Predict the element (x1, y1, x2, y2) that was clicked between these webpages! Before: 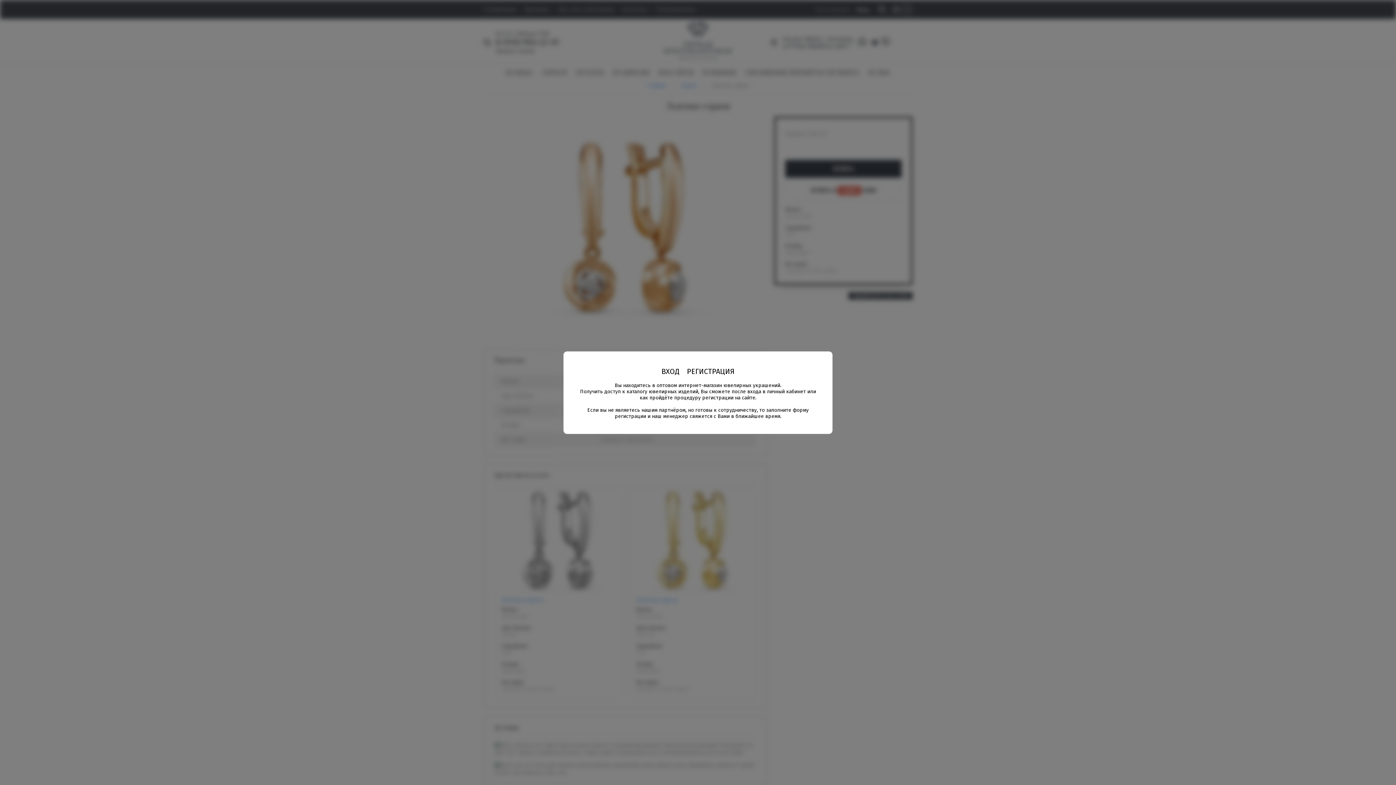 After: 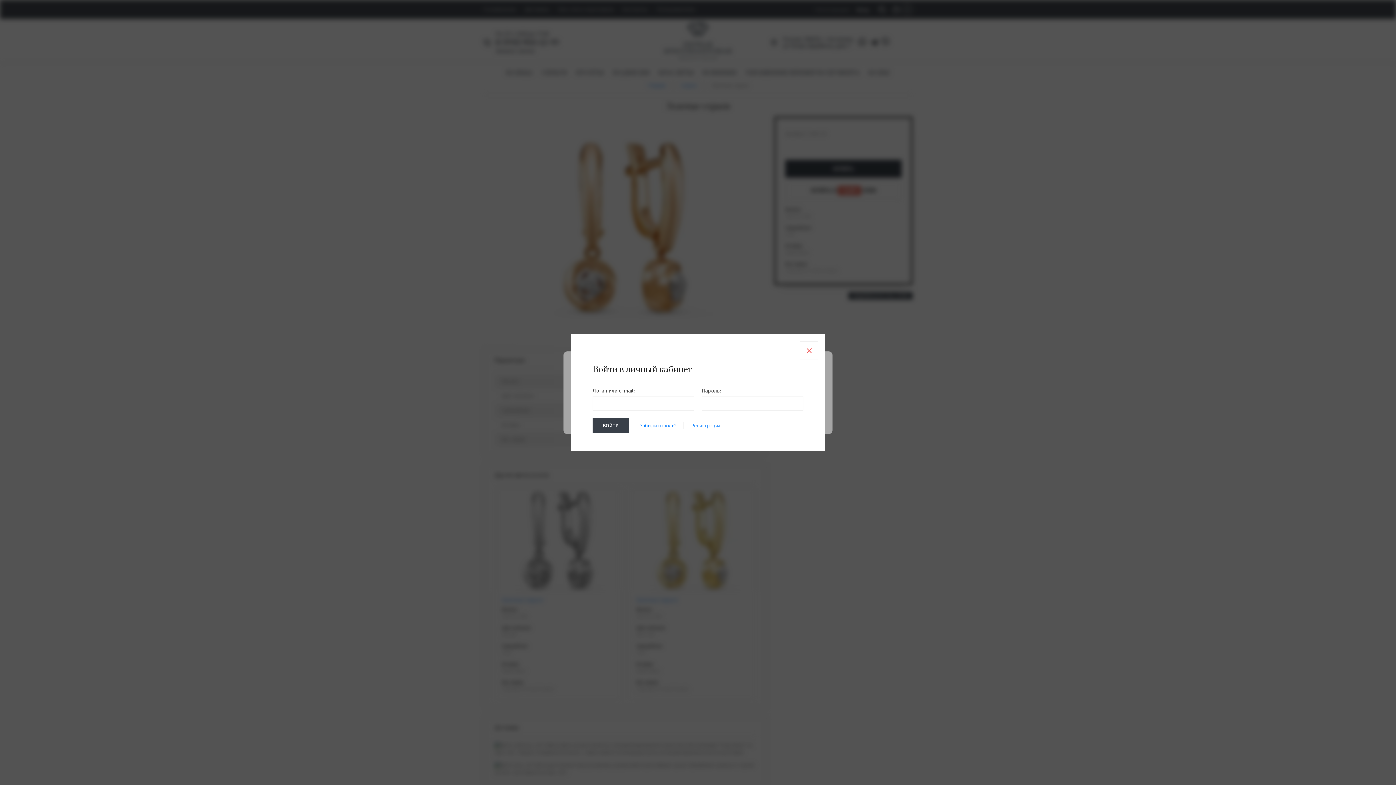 Action: bbox: (658, 366, 683, 376) label: ВХОД